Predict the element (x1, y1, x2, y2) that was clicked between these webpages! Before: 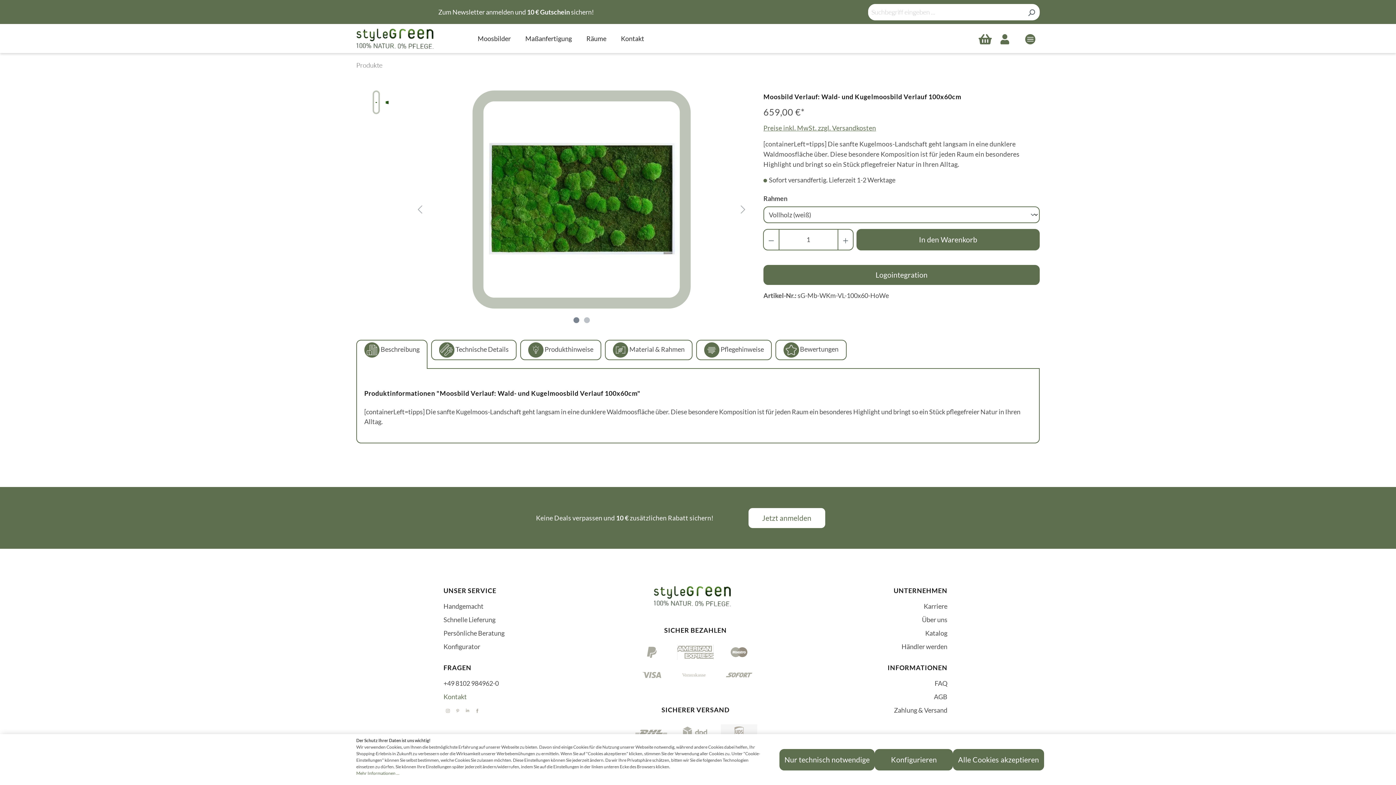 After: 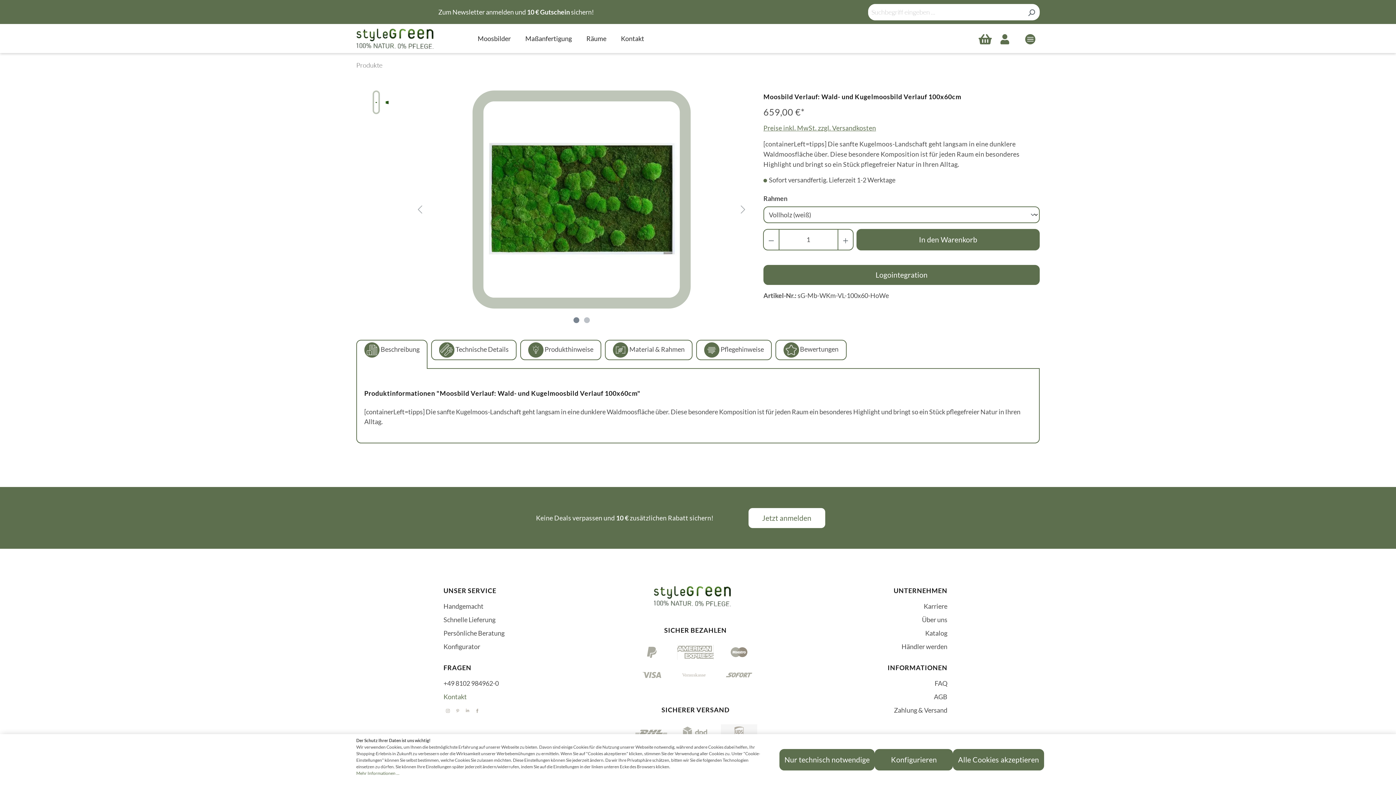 Action: label:  Beschreibung bbox: (356, 340, 427, 369)